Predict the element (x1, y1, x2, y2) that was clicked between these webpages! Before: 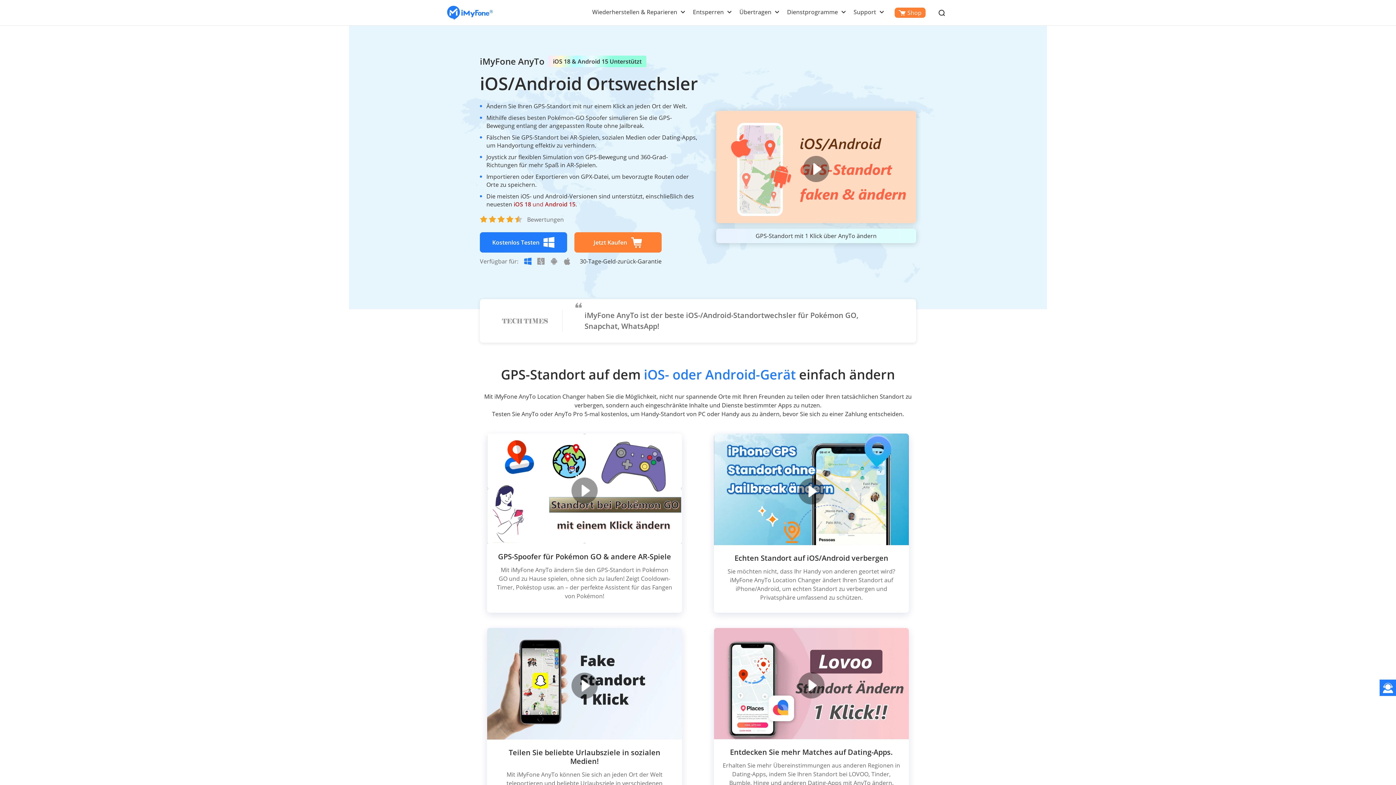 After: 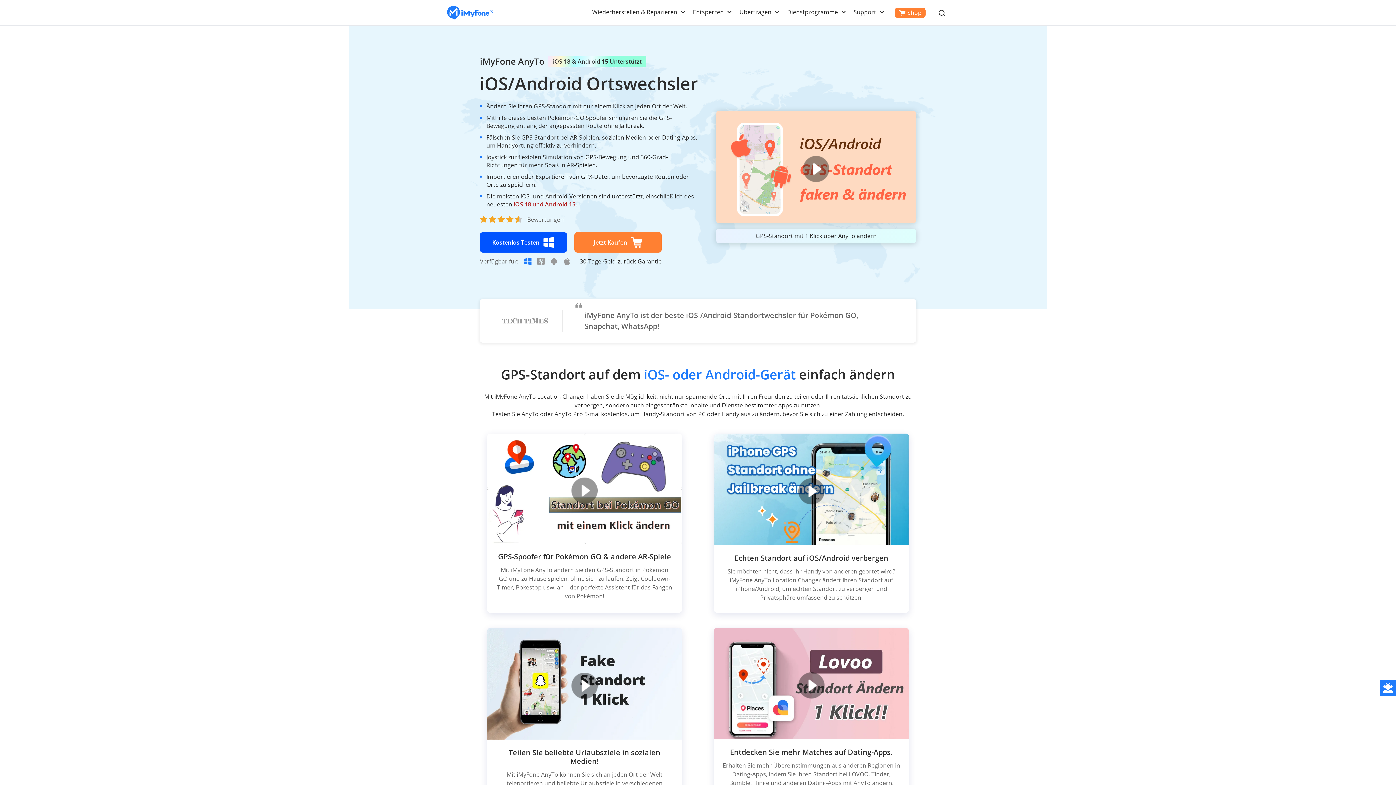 Action: bbox: (480, 232, 567, 252) label: Kostenlos Testen